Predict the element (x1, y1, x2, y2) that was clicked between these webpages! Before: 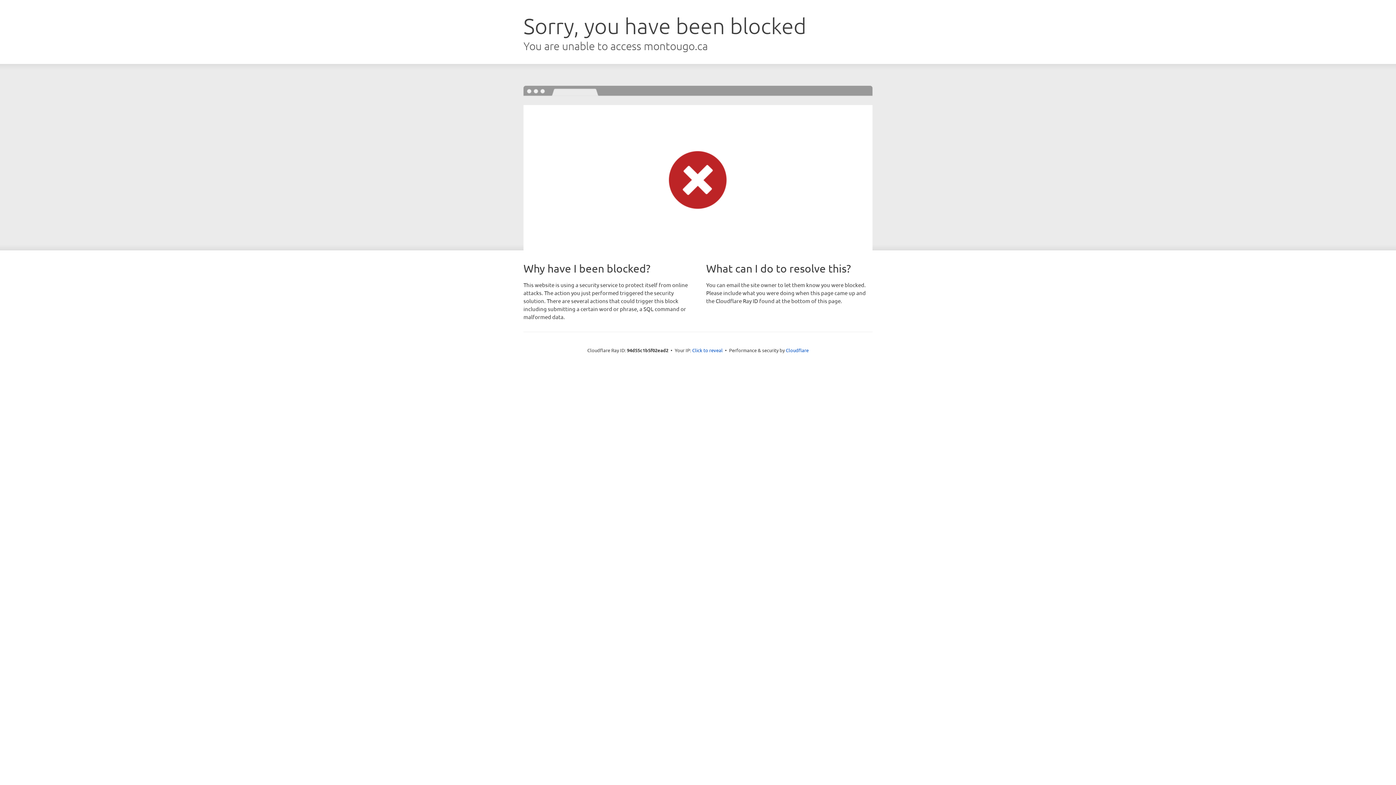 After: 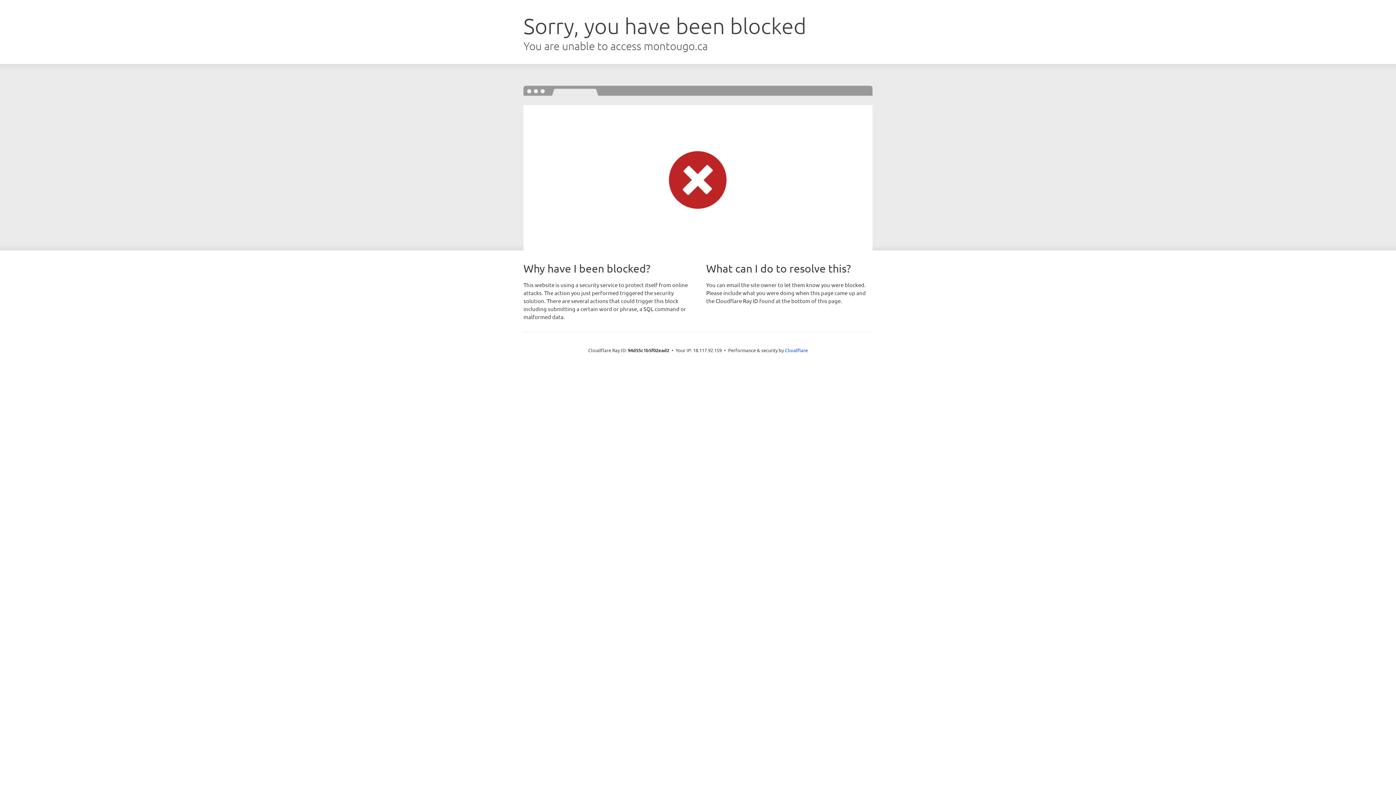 Action: bbox: (692, 346, 722, 353) label: Click to reveal